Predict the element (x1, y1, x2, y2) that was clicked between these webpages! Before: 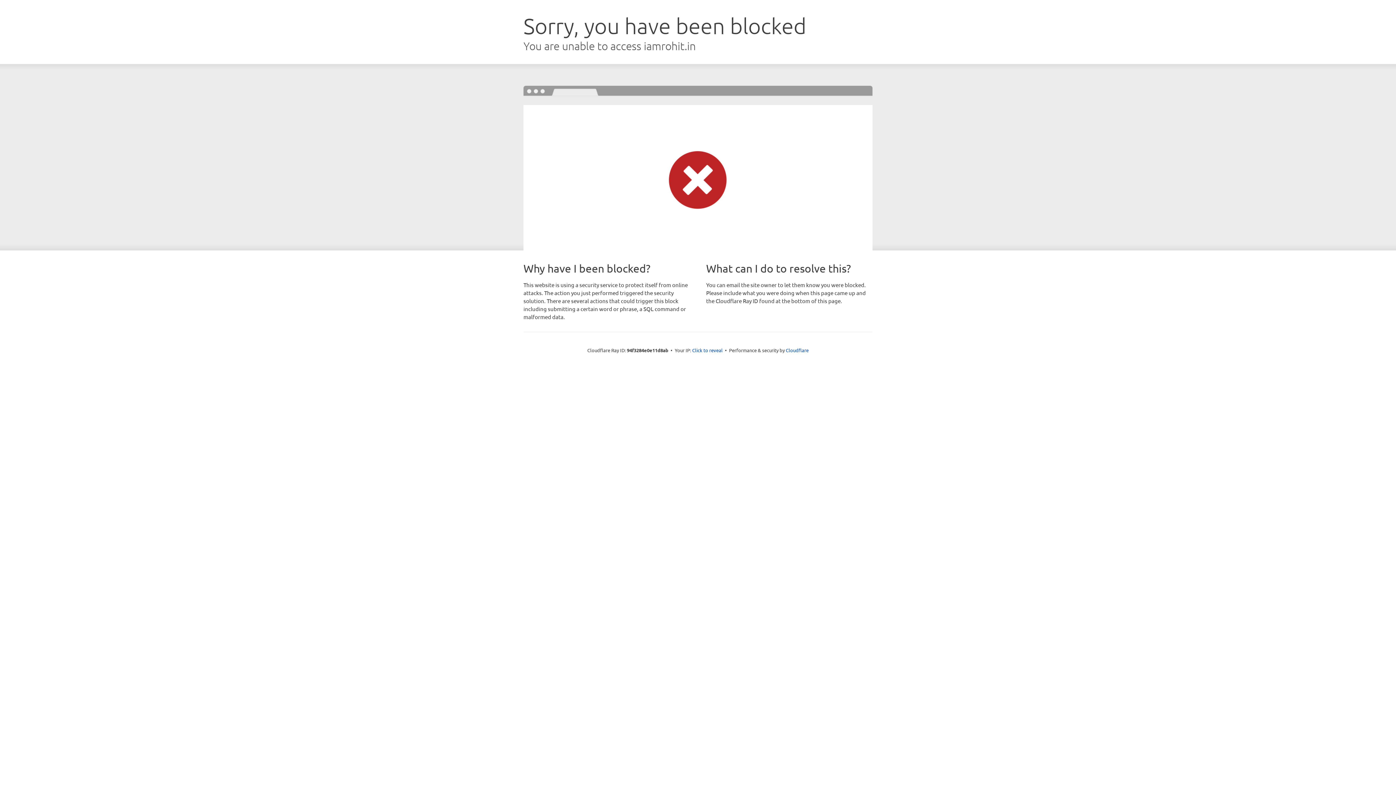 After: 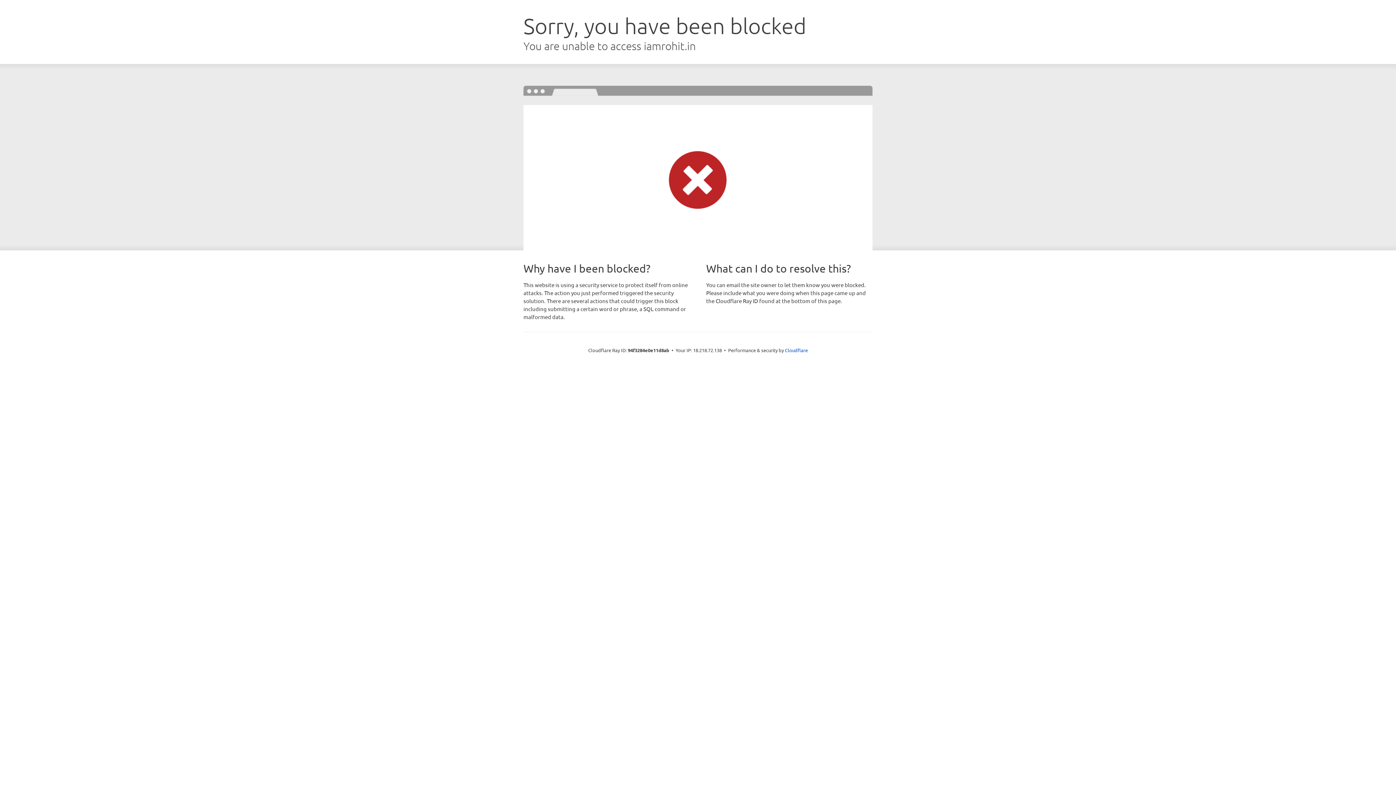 Action: label: Click to reveal bbox: (692, 346, 722, 353)